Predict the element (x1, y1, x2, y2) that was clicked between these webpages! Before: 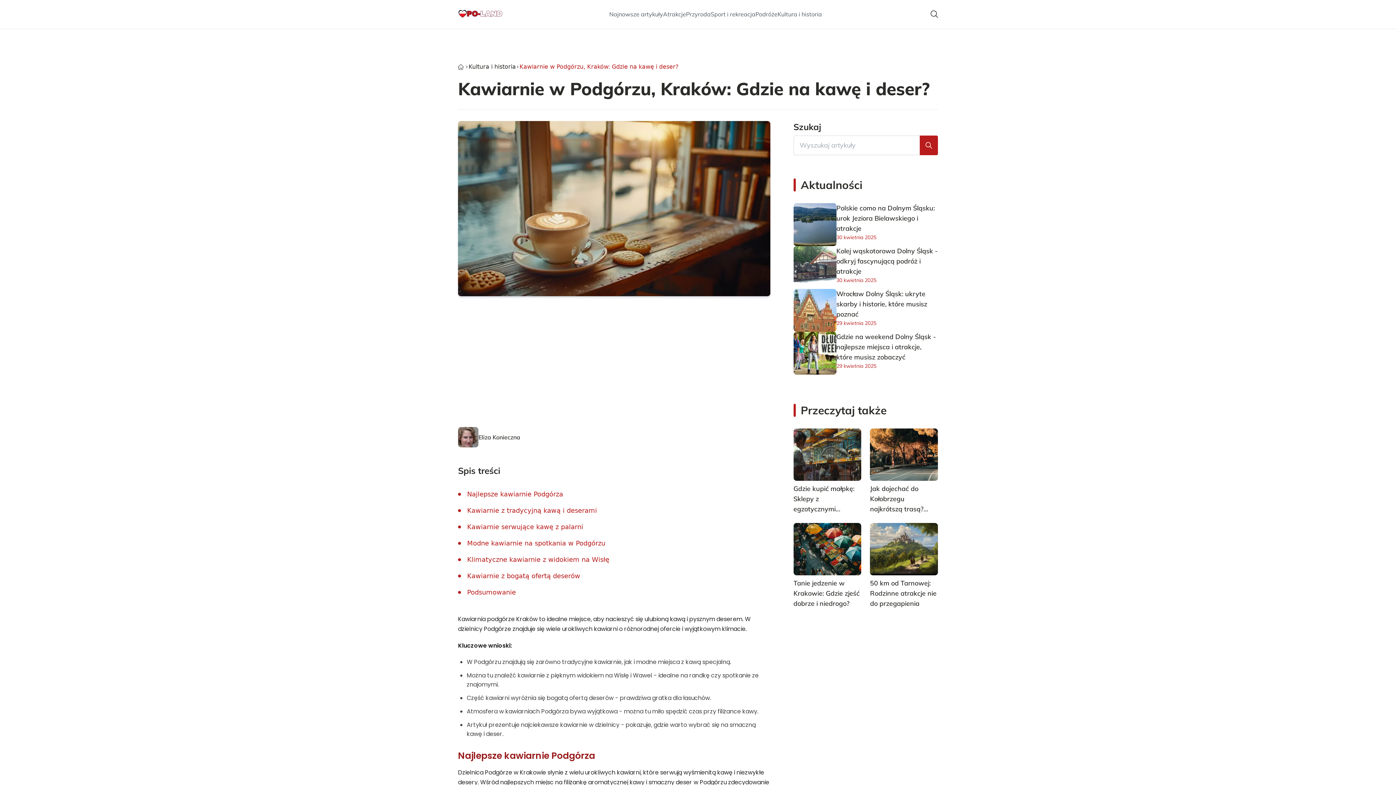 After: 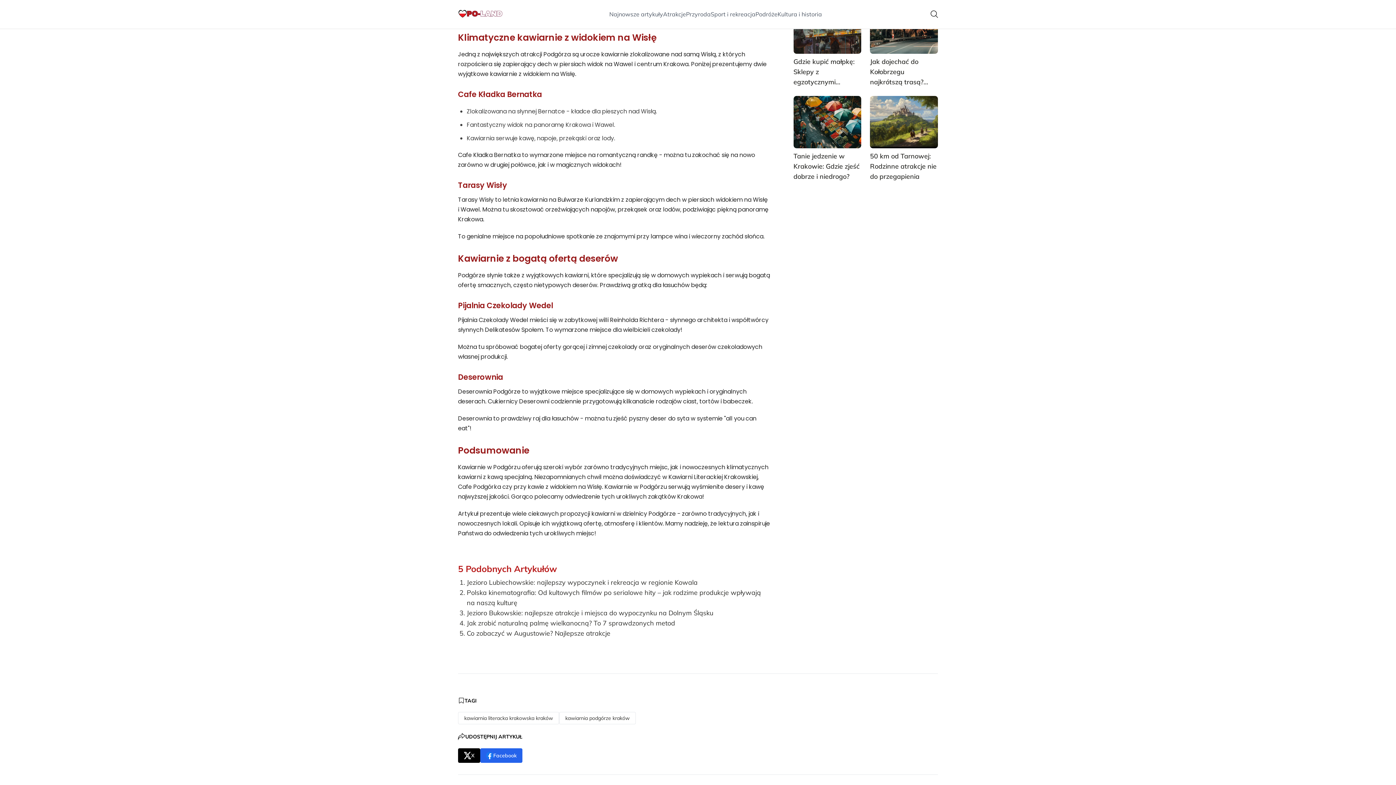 Action: label: Klimatyczne kawiarnie z widokiem na Wisłę bbox: (467, 555, 770, 564)